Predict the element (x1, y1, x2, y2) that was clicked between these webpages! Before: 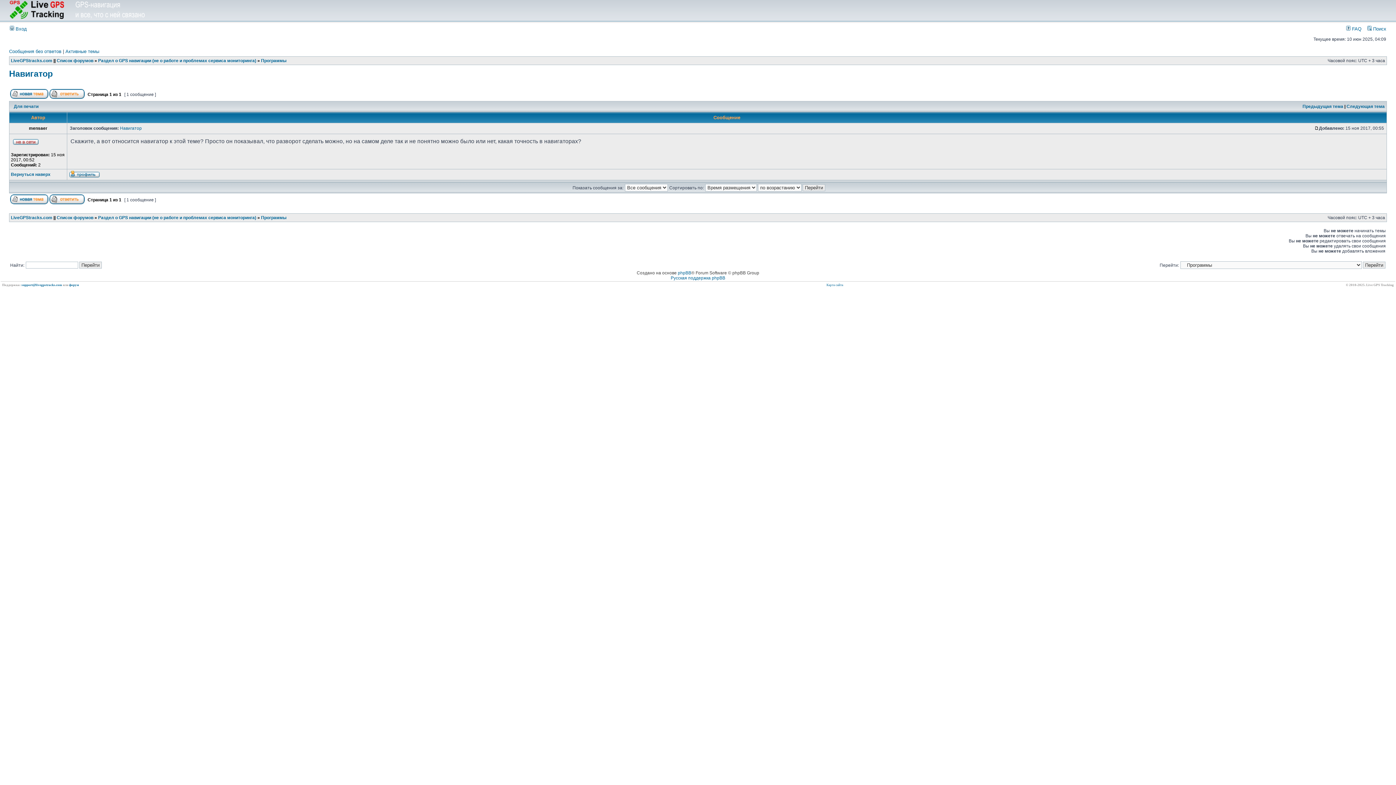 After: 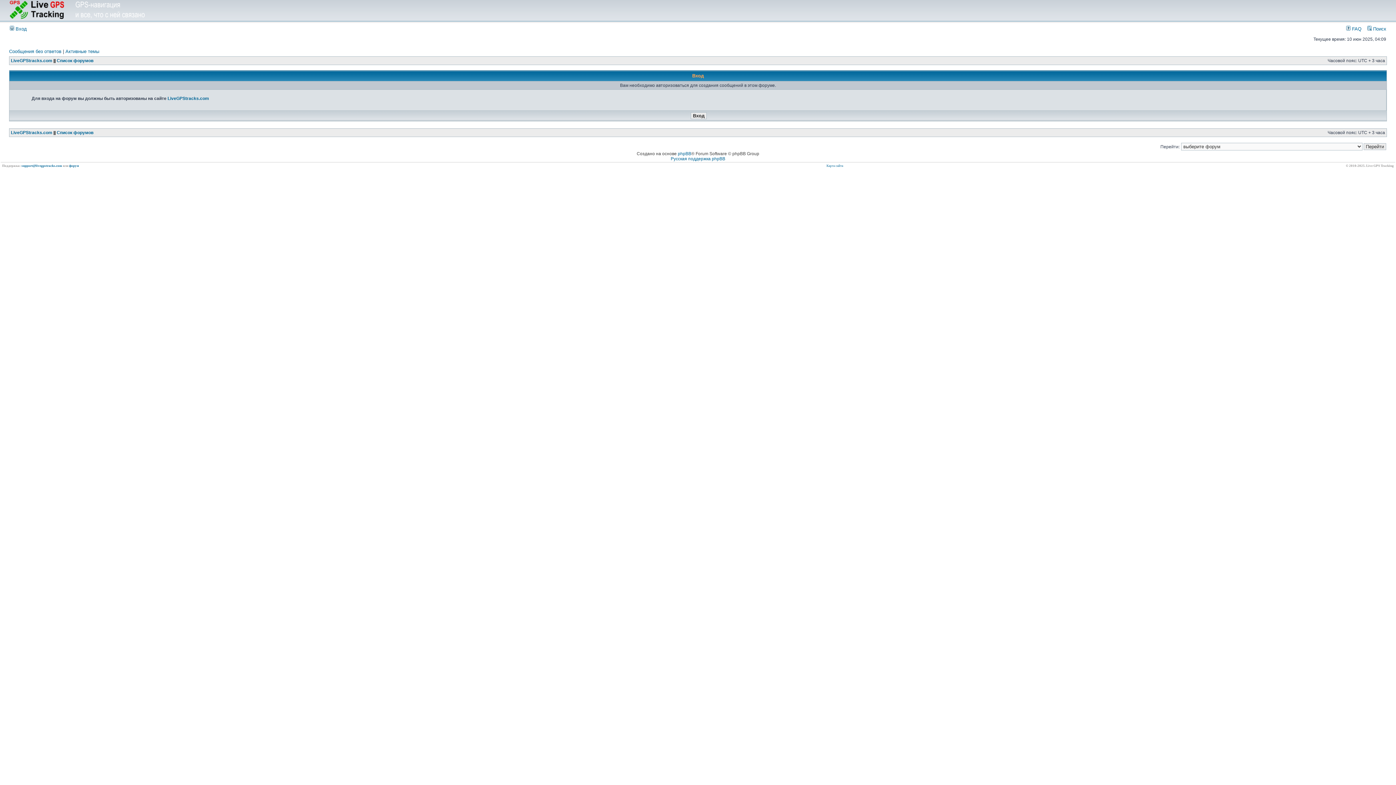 Action: bbox: (10, 94, 48, 100)